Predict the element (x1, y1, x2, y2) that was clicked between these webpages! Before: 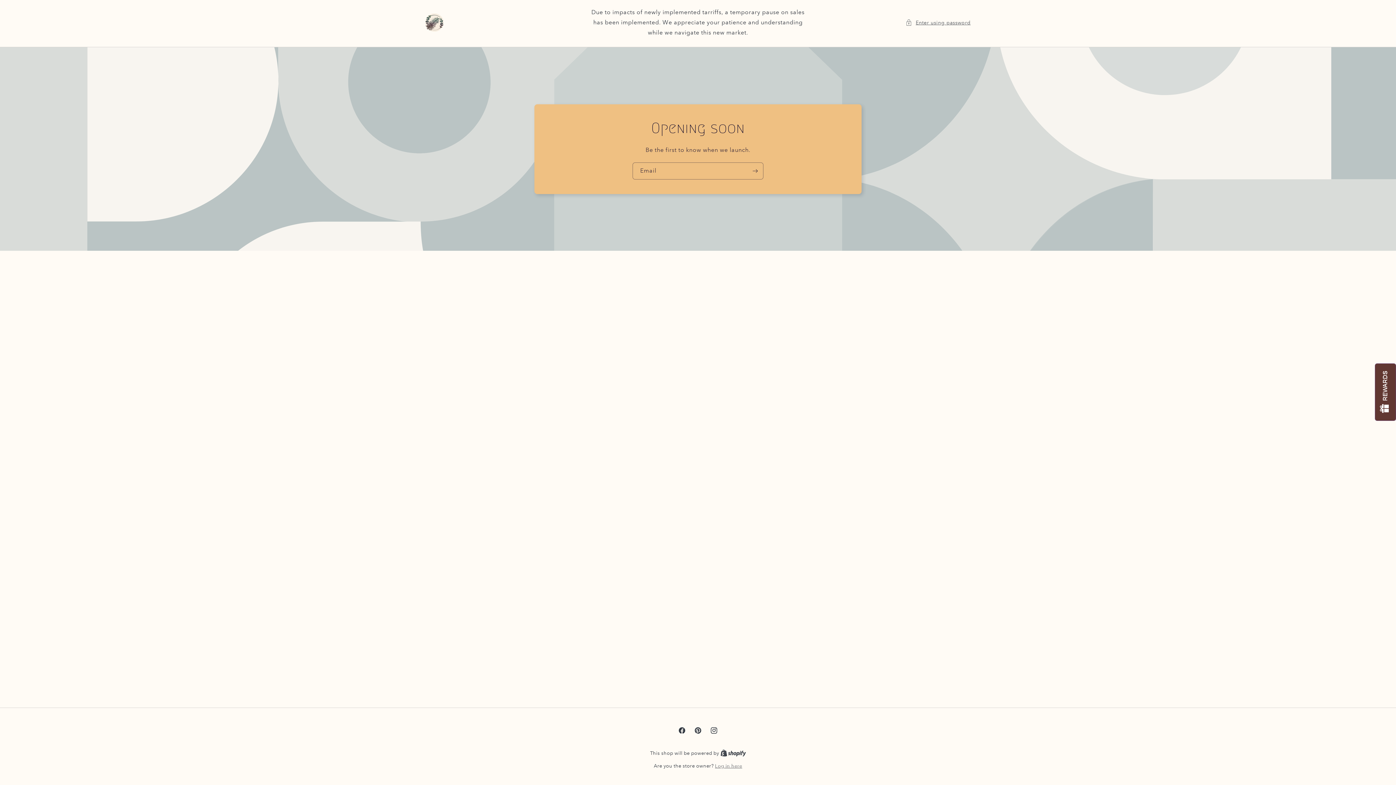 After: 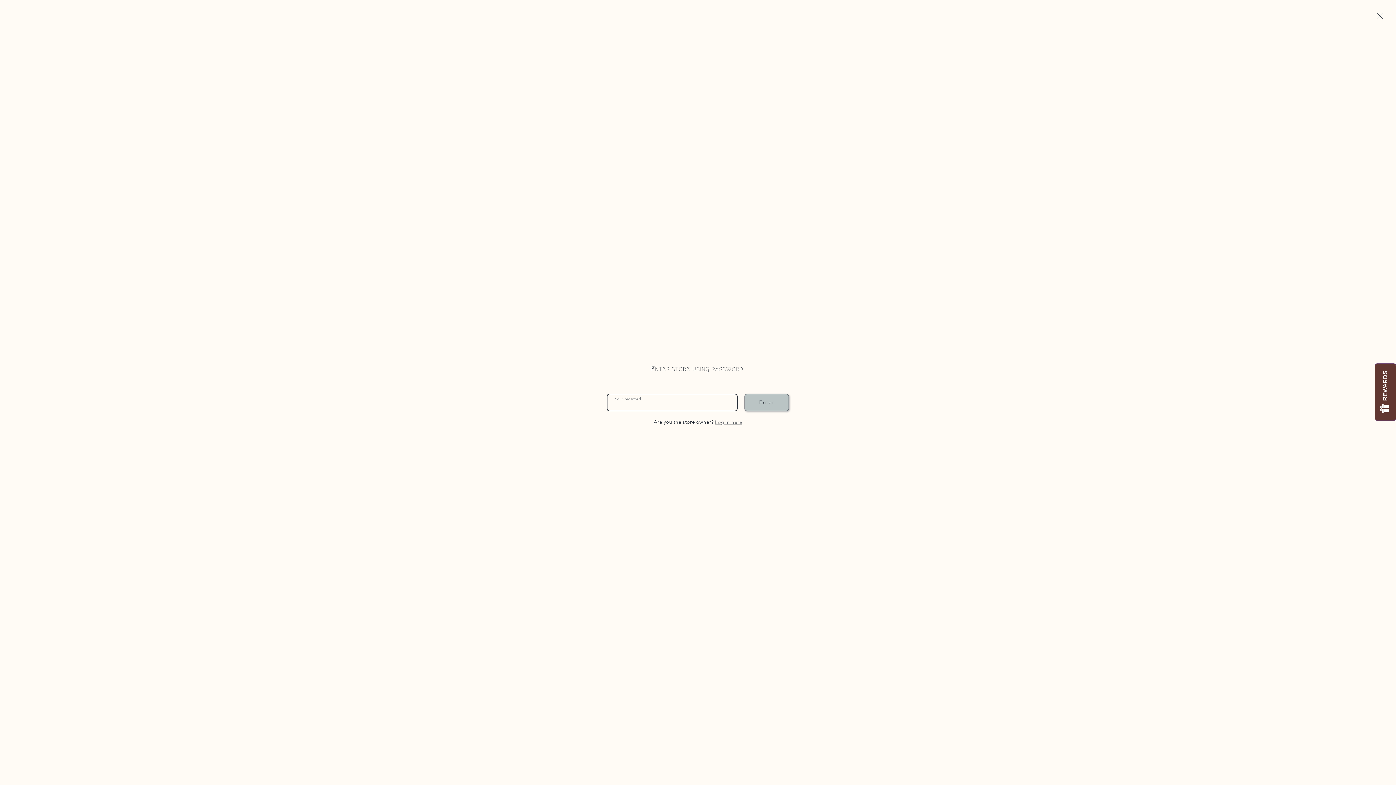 Action: bbox: (905, 18, 970, 27) label: Enter using password